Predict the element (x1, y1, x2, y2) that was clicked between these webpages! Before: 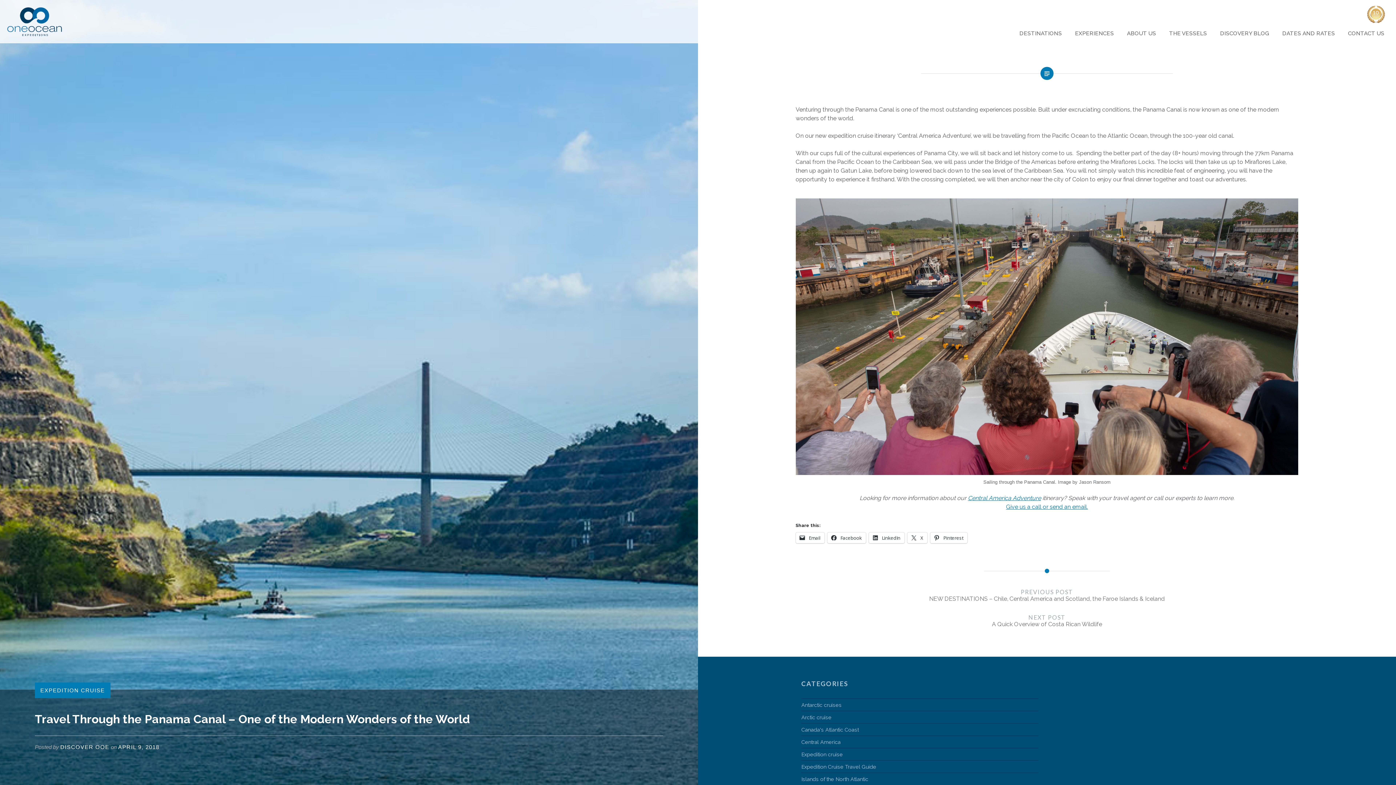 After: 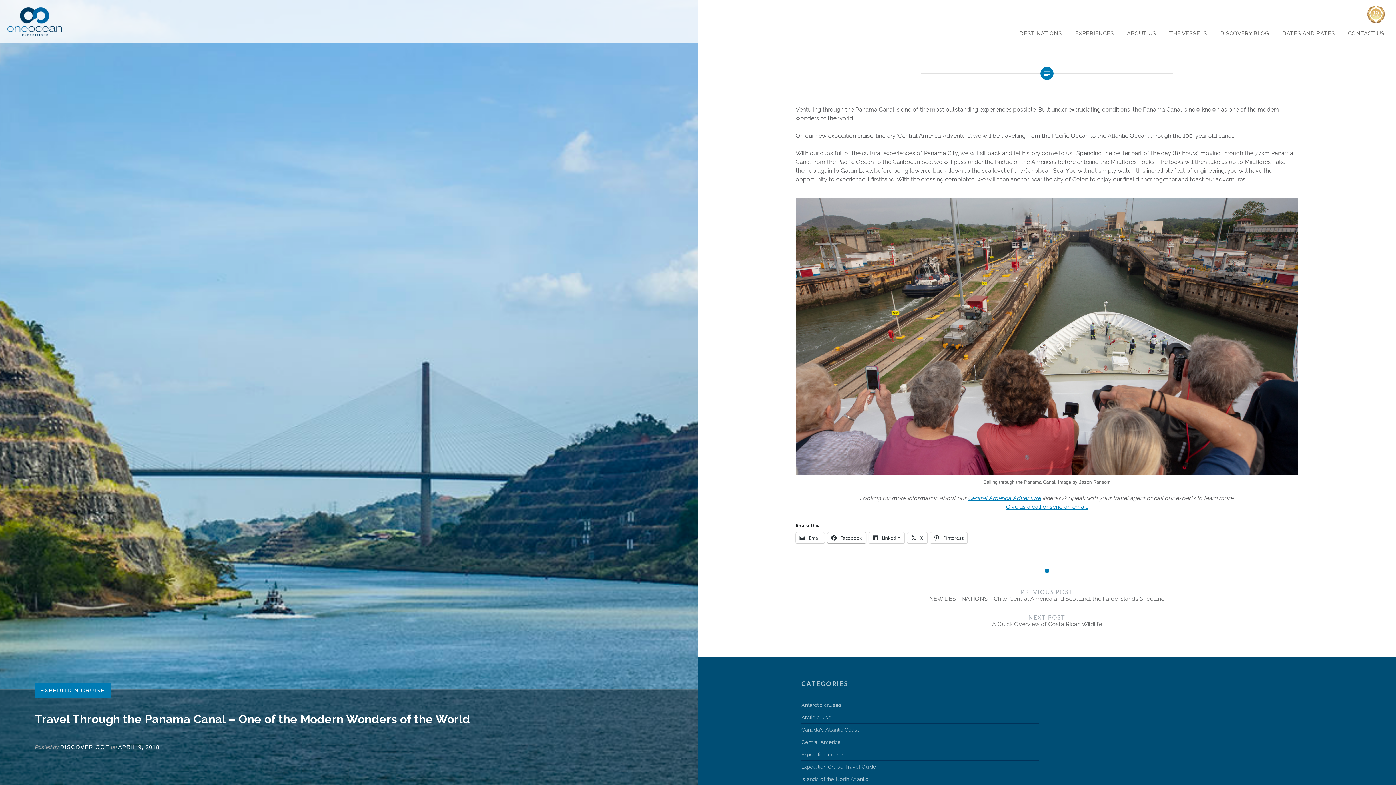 Action: bbox: (827, 532, 866, 543) label:  Facebook